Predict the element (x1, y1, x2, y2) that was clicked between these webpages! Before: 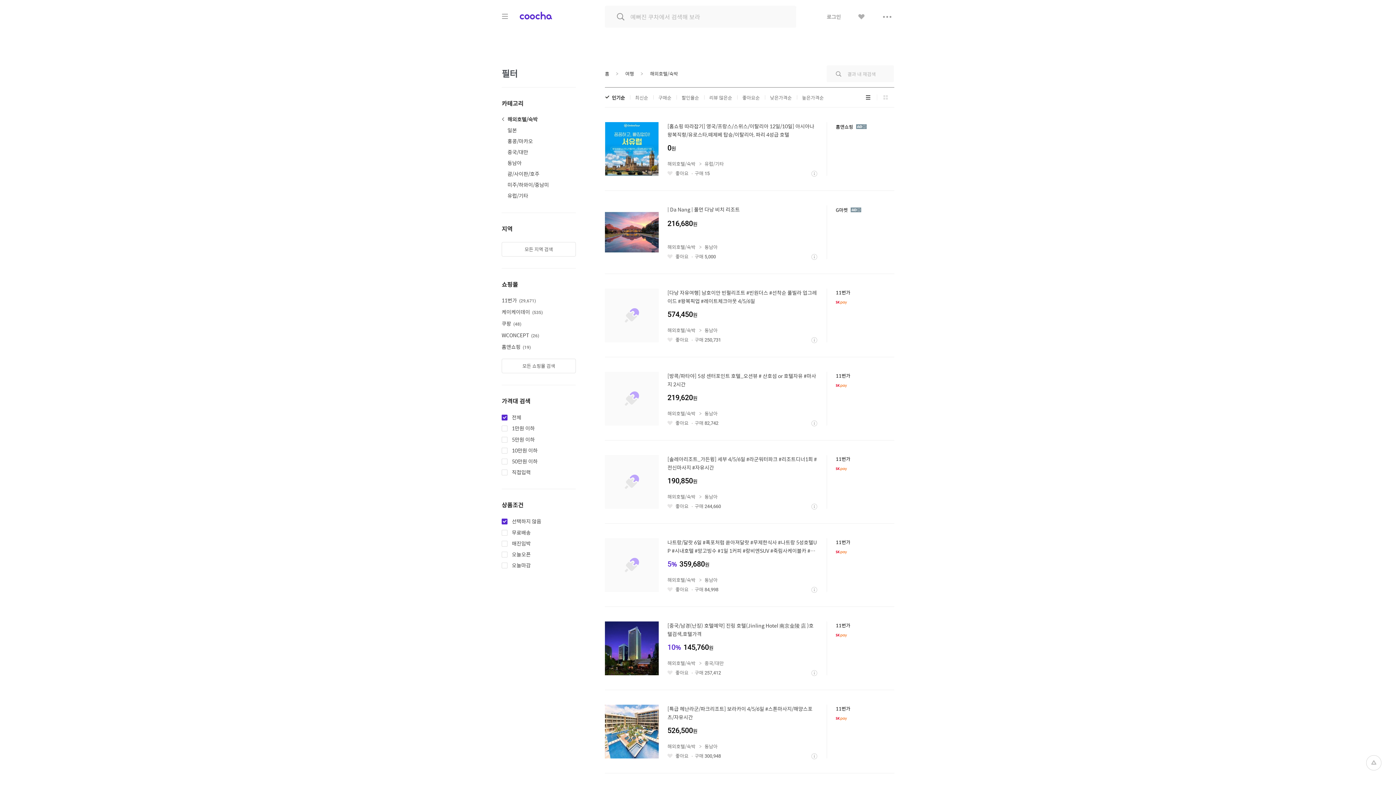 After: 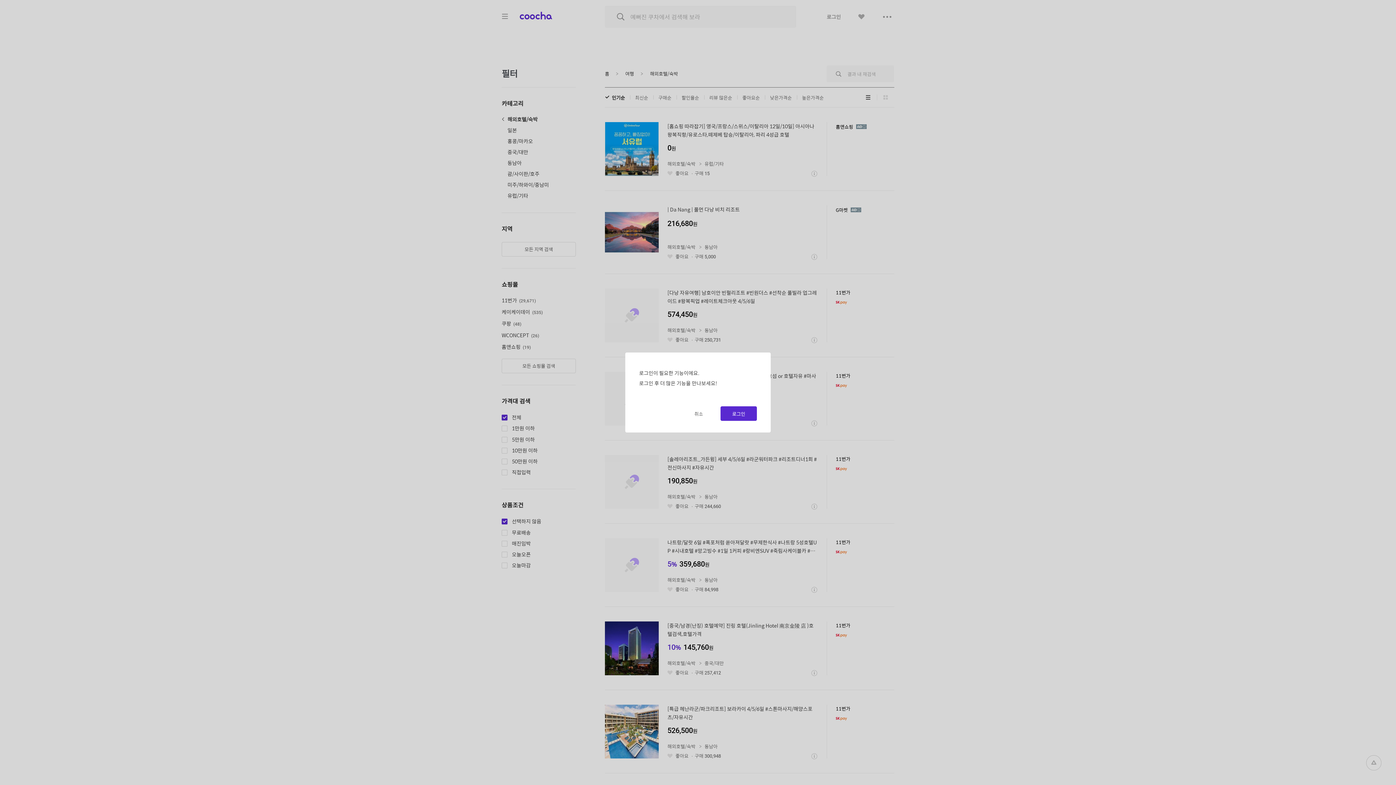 Action: bbox: (667, 253, 673, 260) label: 좋아요